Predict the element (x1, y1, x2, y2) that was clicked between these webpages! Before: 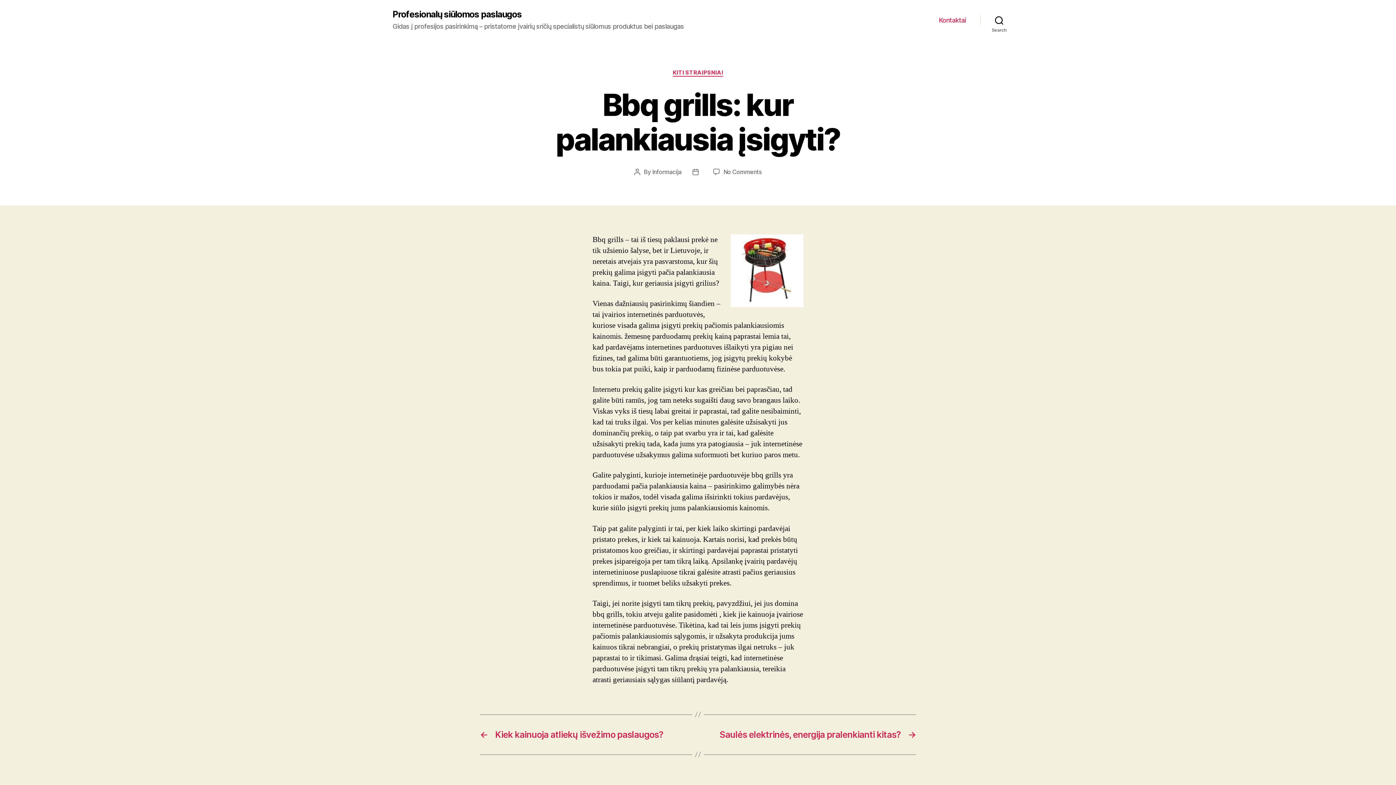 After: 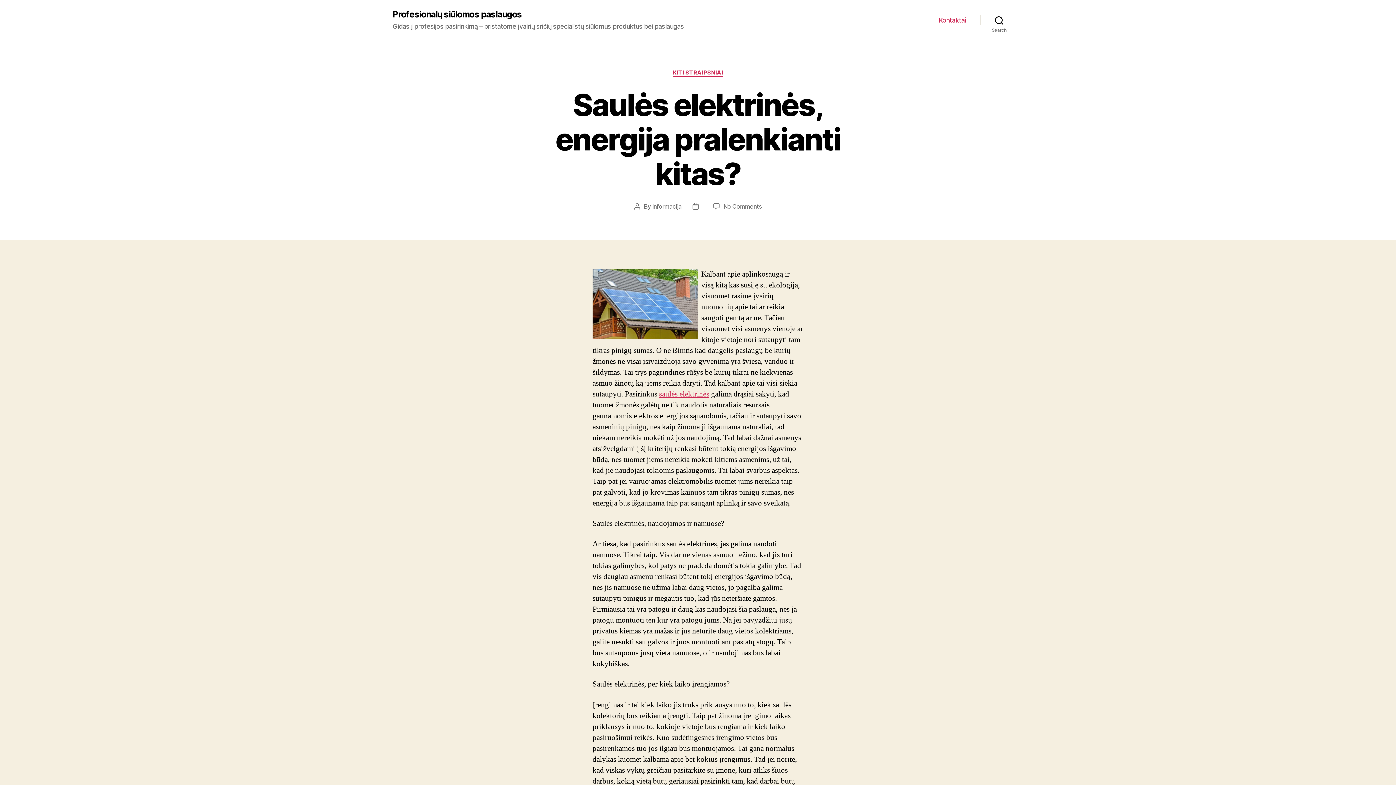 Action: label: →
Saulės elektrinės, energija pralenkianti kitas? bbox: (705, 729, 916, 740)